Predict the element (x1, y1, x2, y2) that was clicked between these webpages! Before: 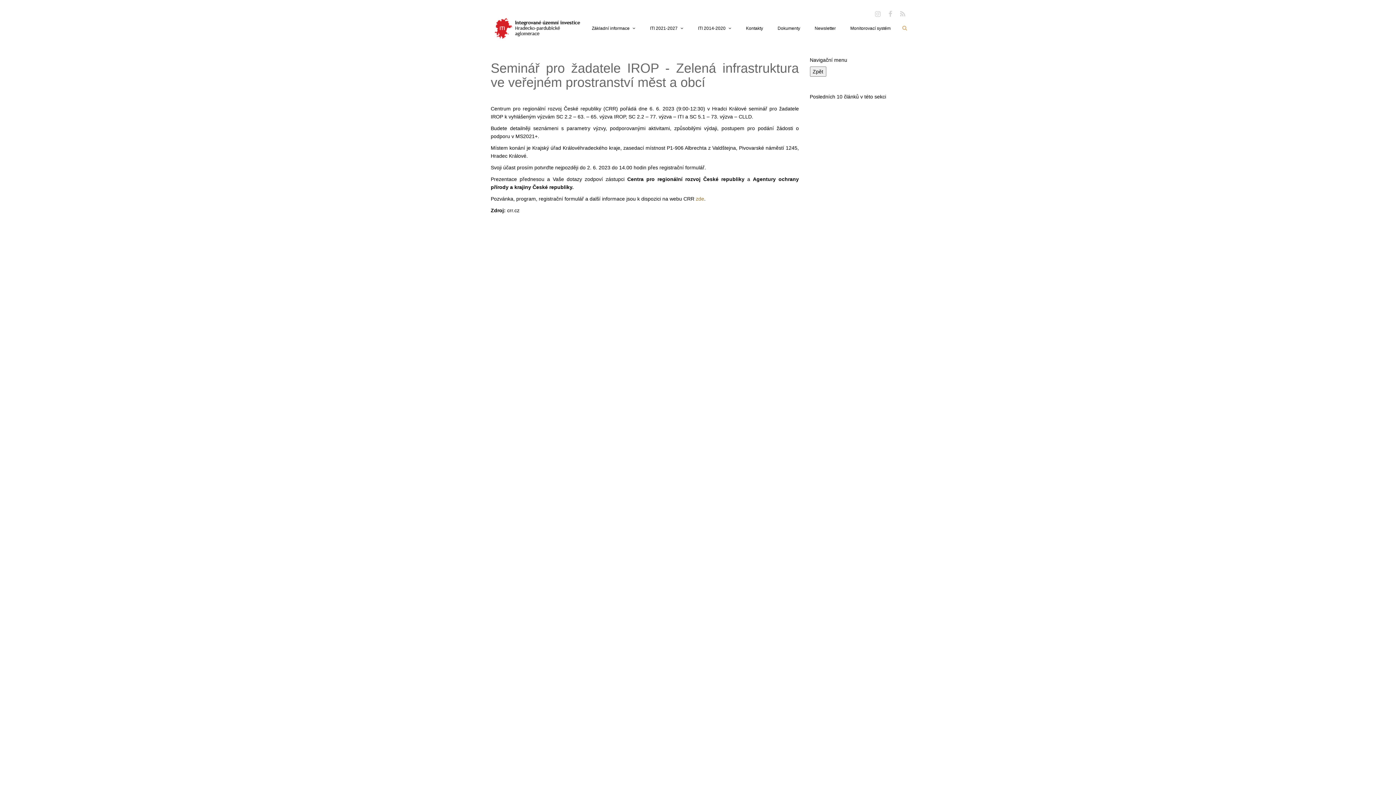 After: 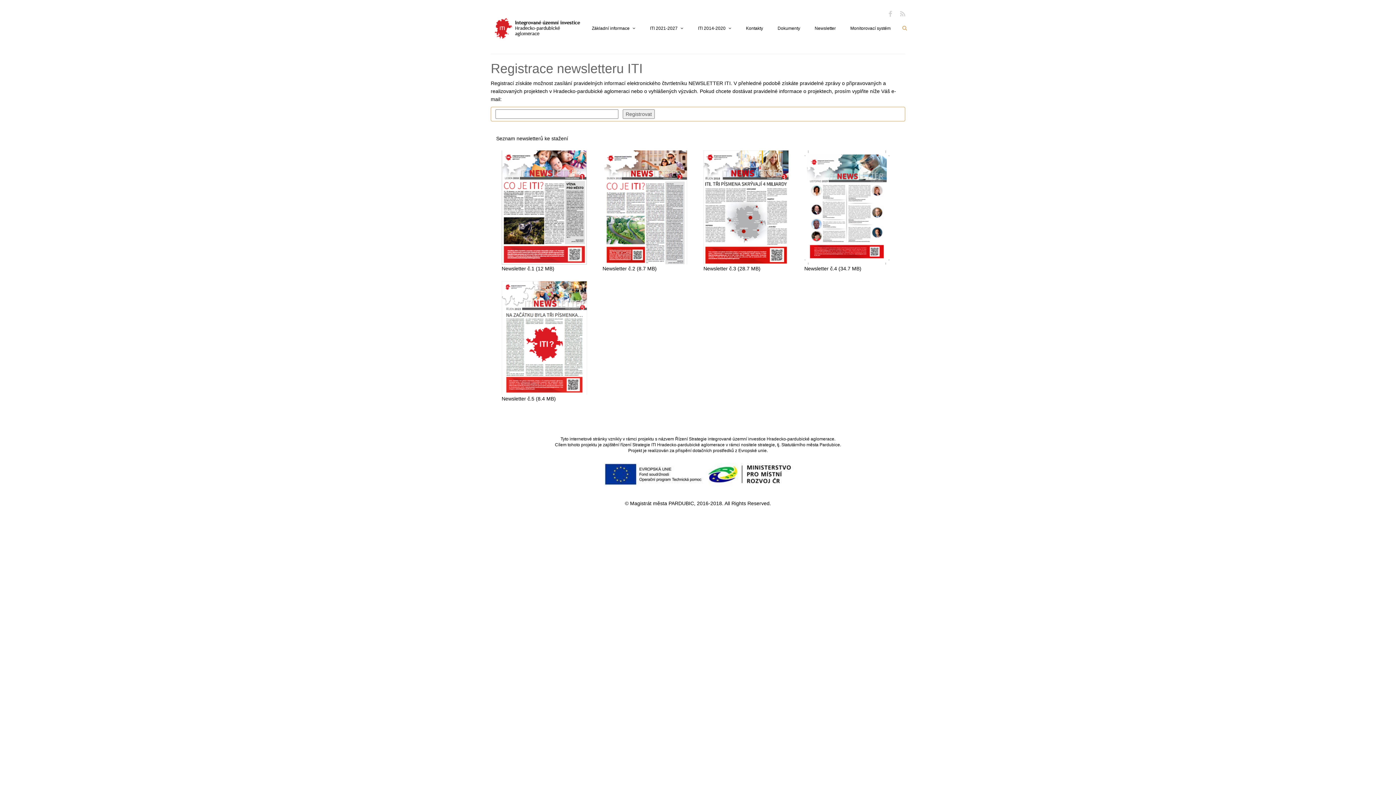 Action: bbox: (900, 10, 905, 17)